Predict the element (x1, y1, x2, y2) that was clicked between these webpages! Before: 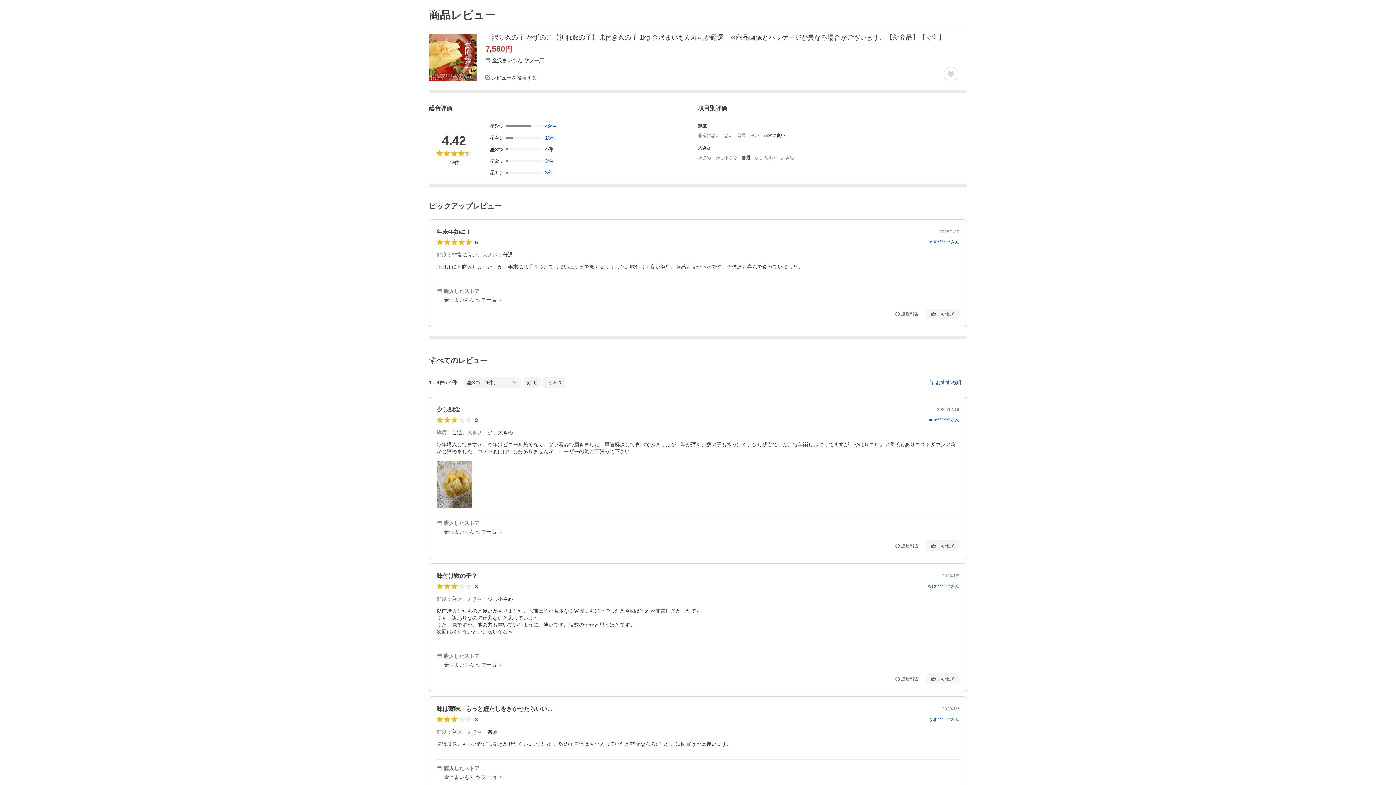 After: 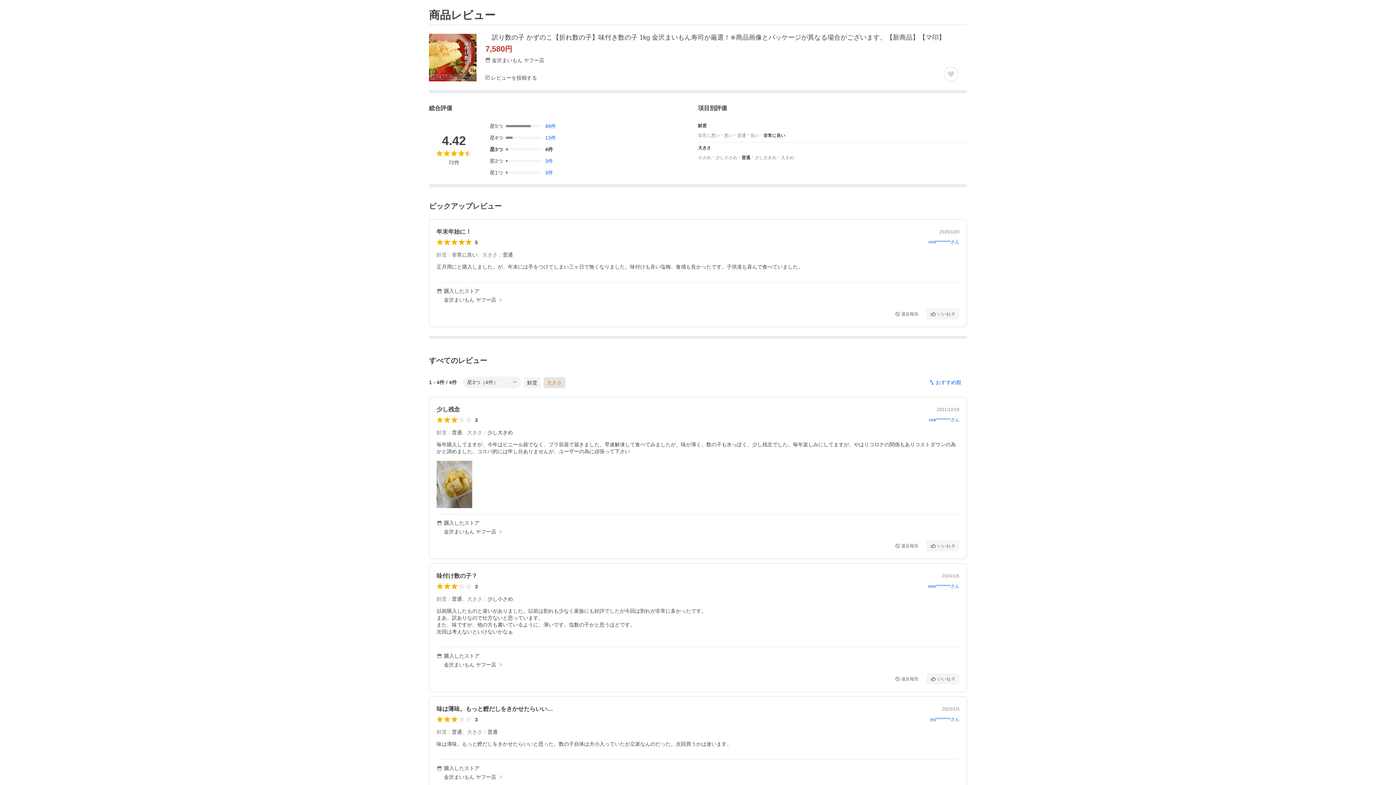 Action: label: 大きさ bbox: (543, 377, 565, 388)